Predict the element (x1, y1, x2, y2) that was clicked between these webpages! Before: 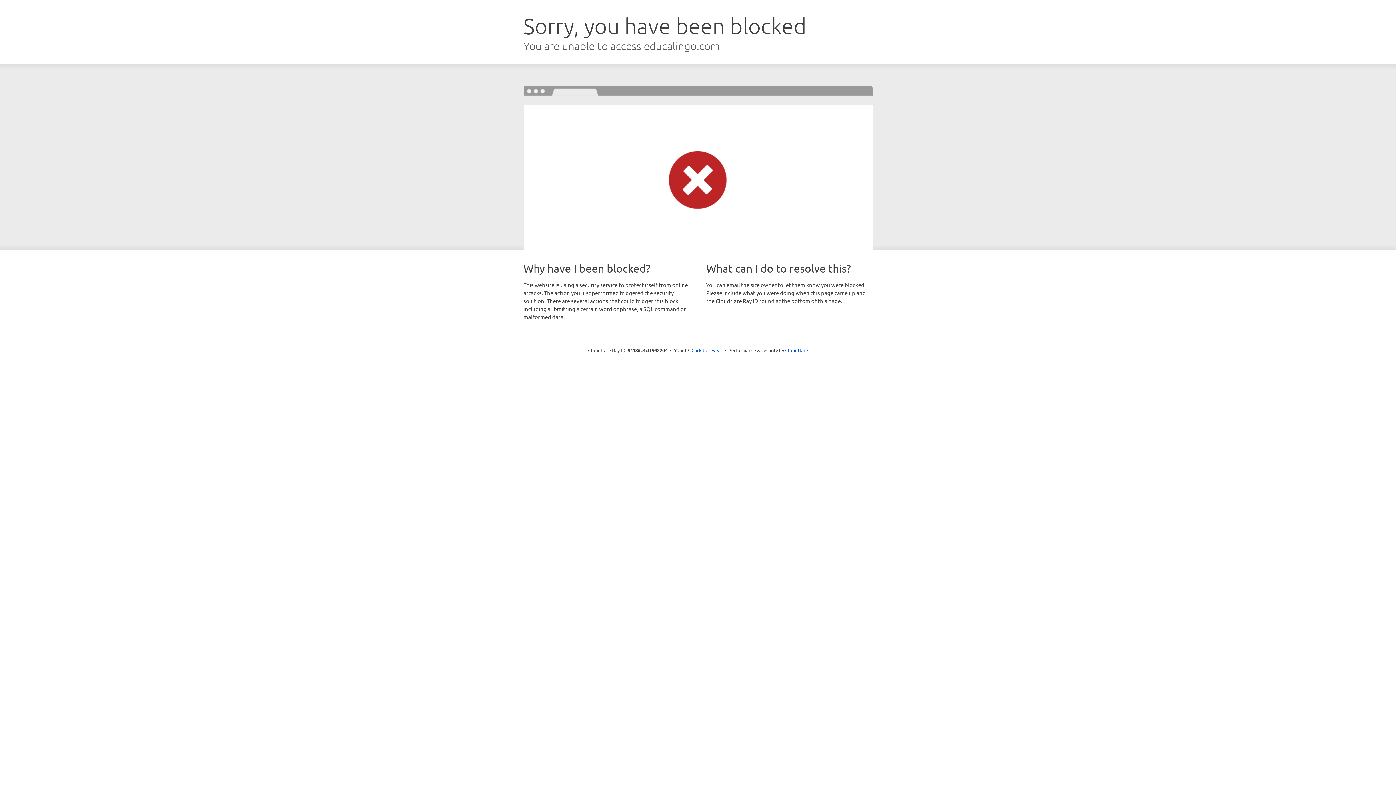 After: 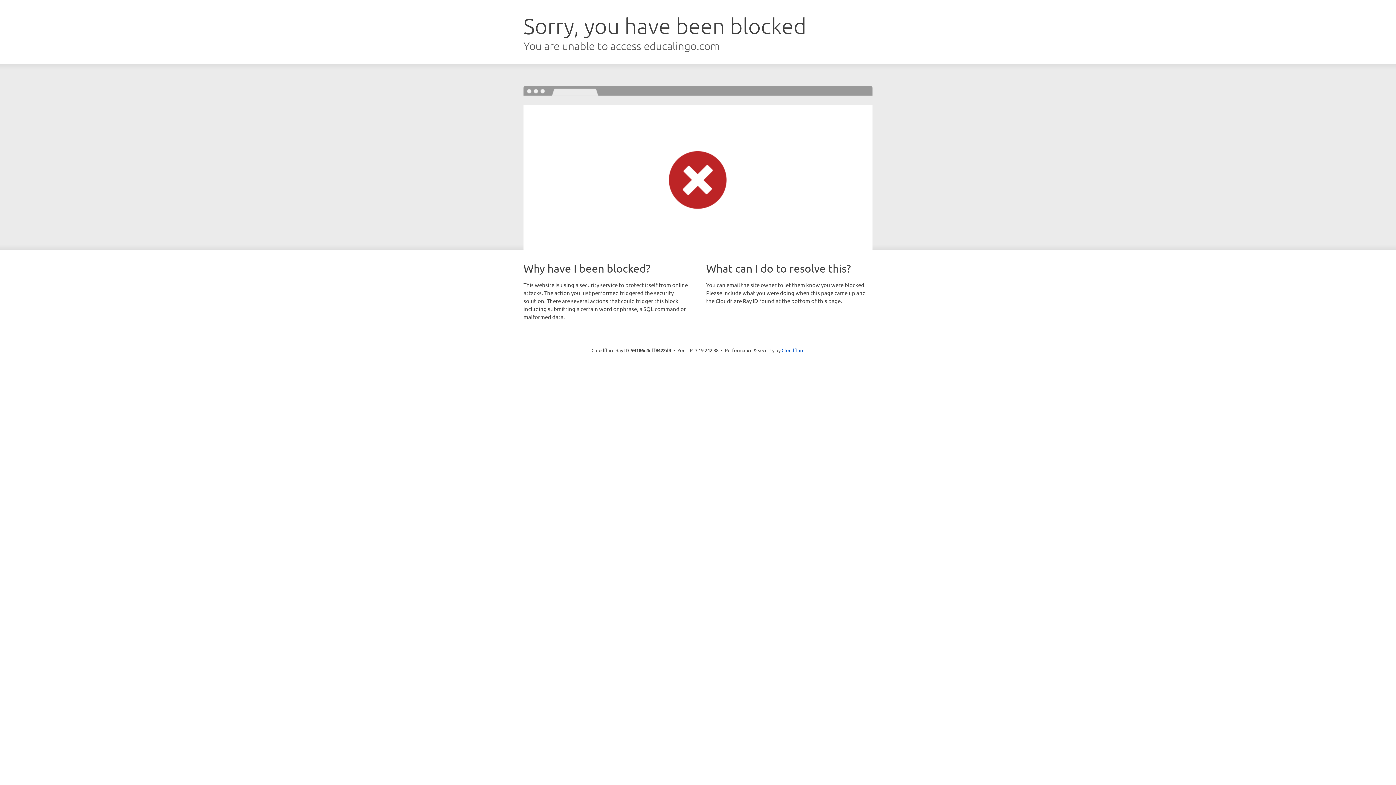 Action: label: Click to reveal bbox: (691, 346, 722, 353)